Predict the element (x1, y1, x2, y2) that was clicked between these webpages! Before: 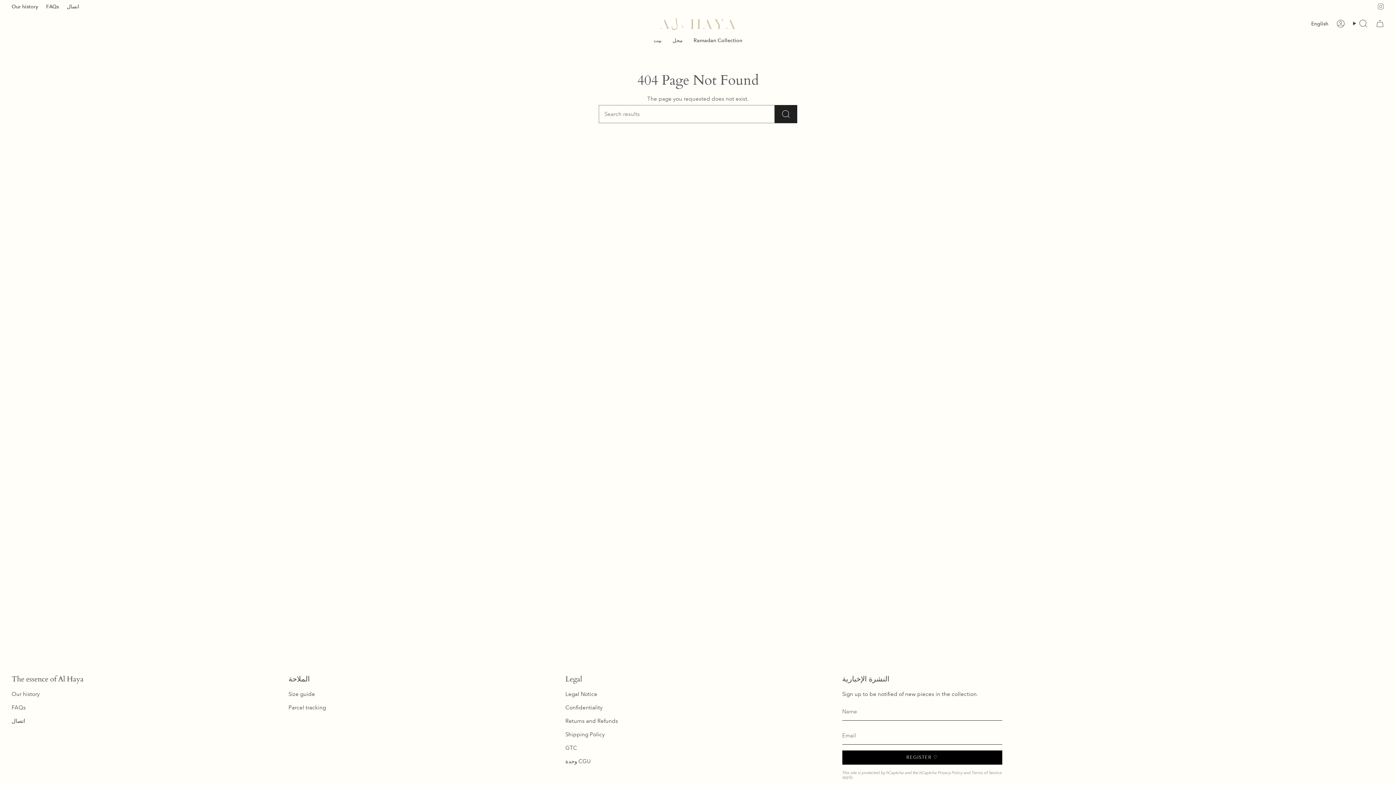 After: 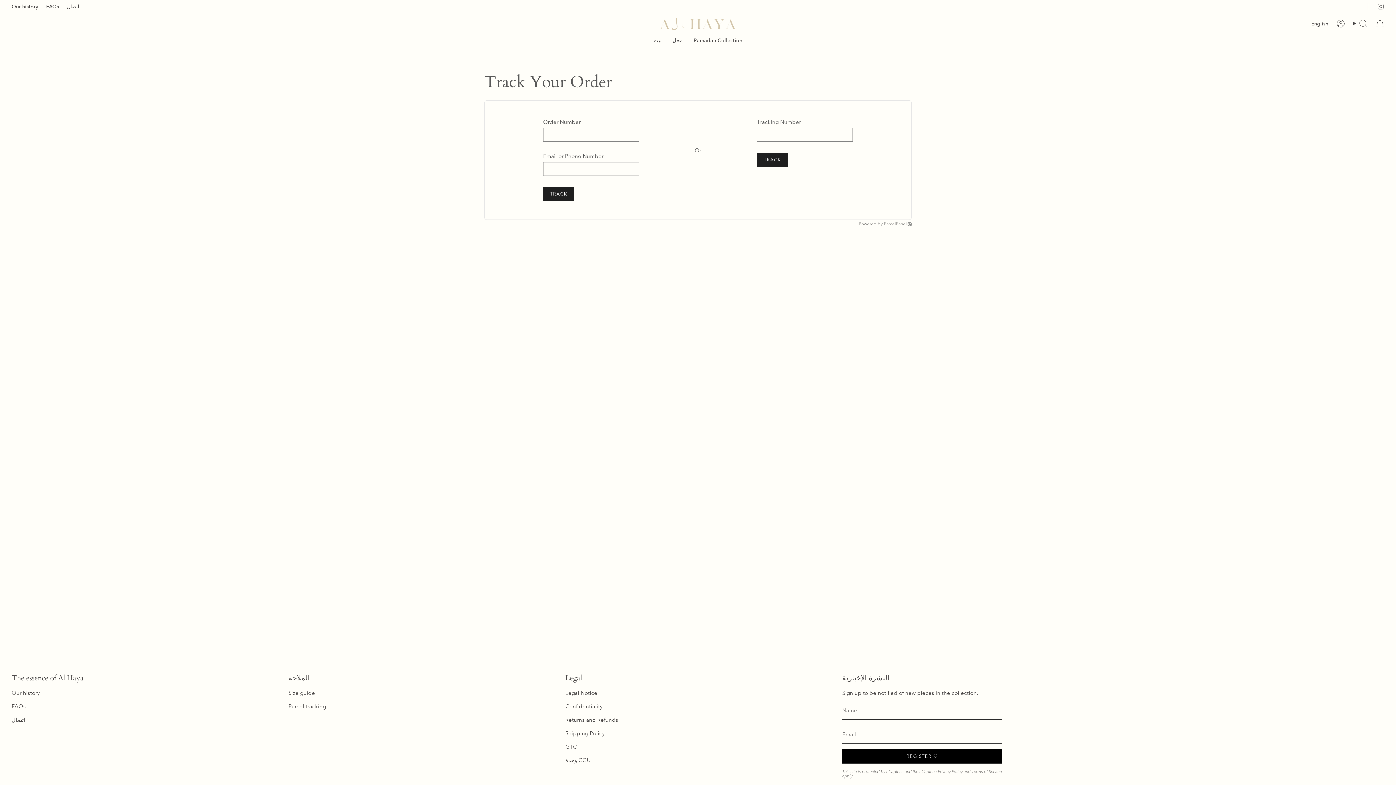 Action: bbox: (288, 704, 326, 711) label: Parcel tracking